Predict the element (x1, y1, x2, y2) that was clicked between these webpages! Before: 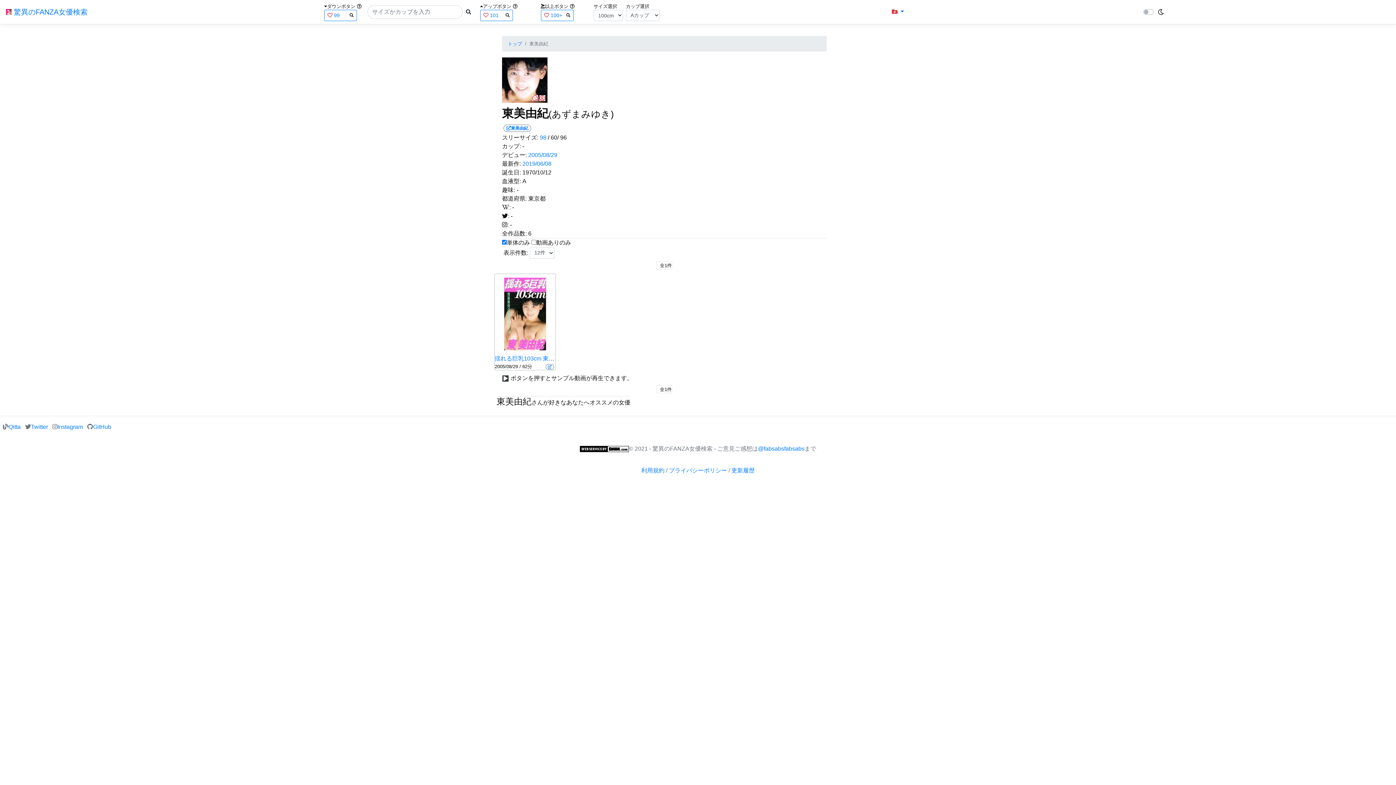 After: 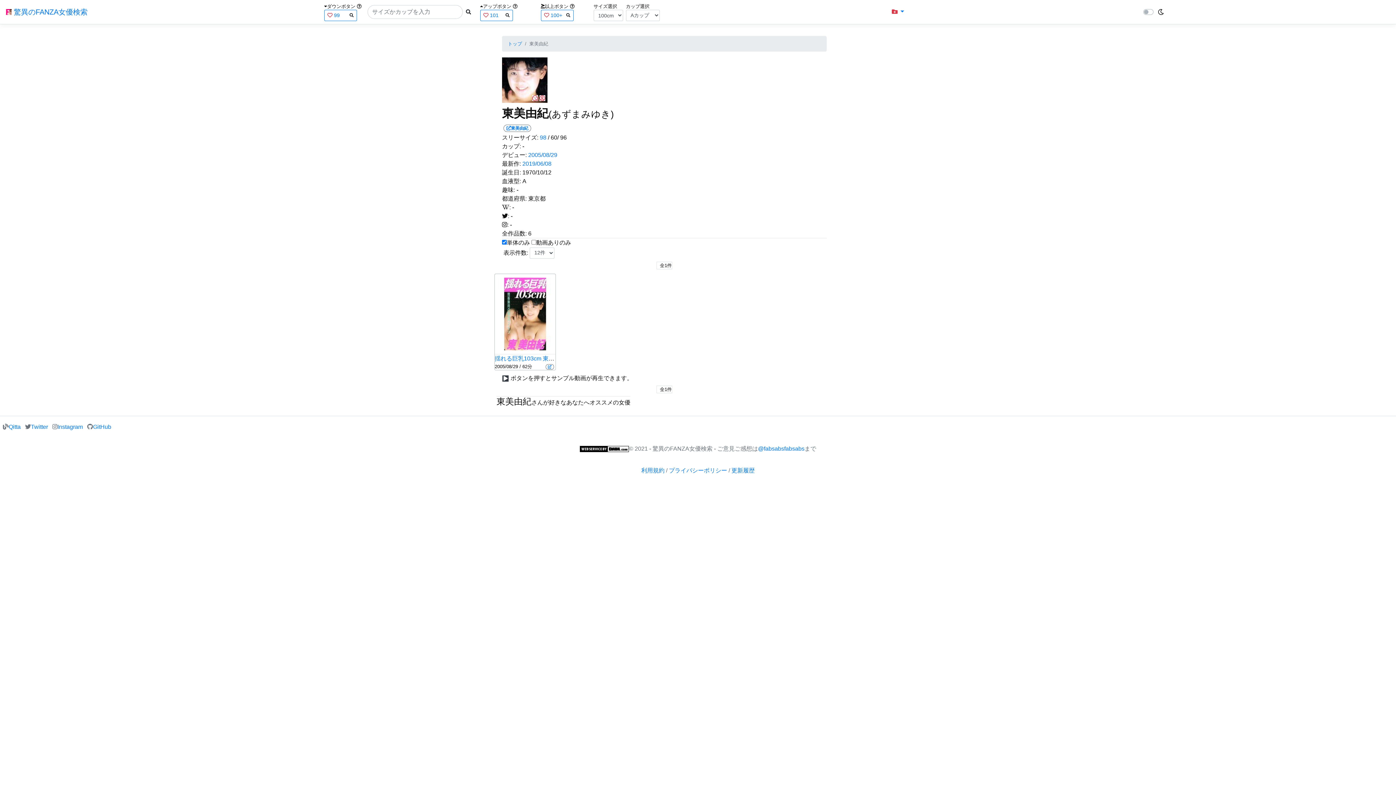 Action: label: 誕生日: bbox: (502, 169, 521, 175)